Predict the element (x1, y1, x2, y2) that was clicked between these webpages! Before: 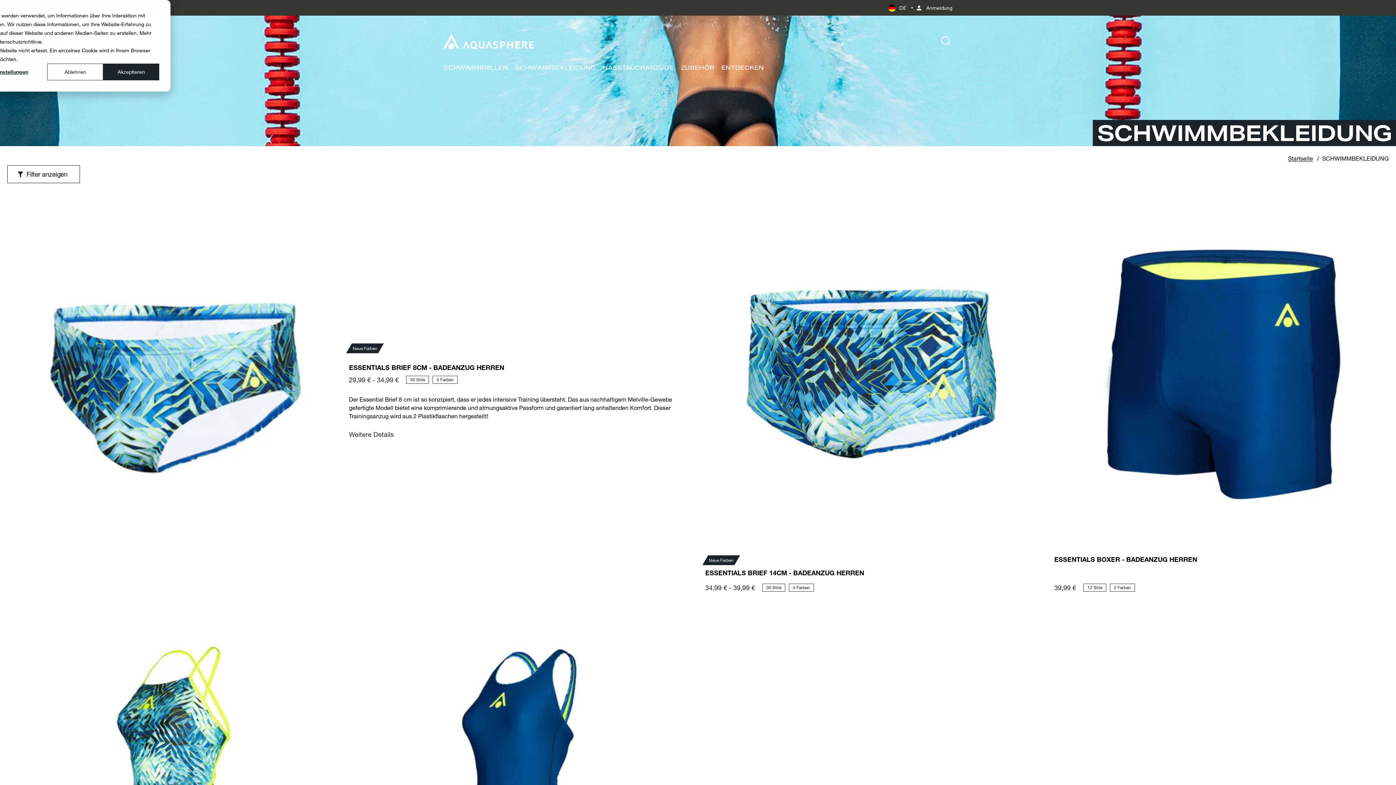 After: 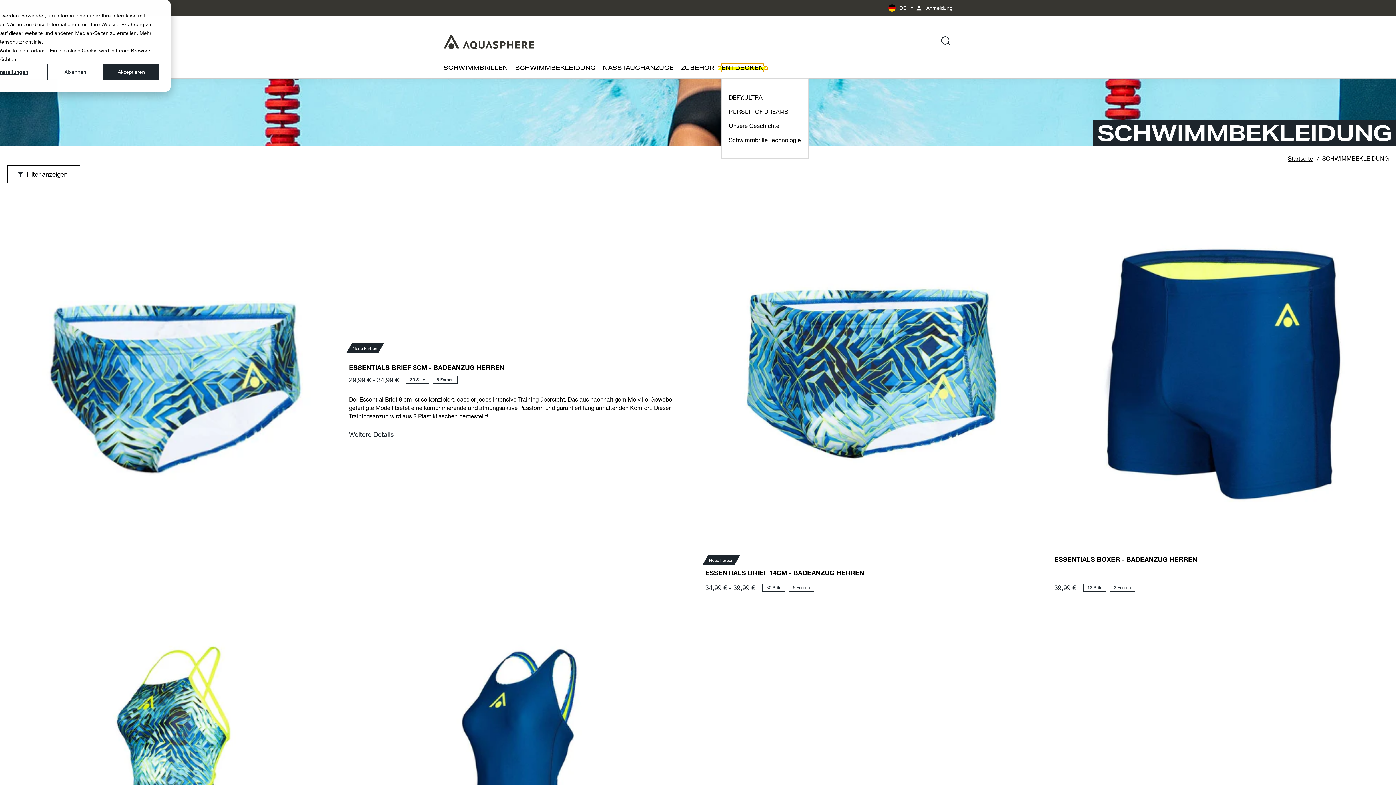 Action: bbox: (721, 63, 764, 71) label: ENTDECKEN